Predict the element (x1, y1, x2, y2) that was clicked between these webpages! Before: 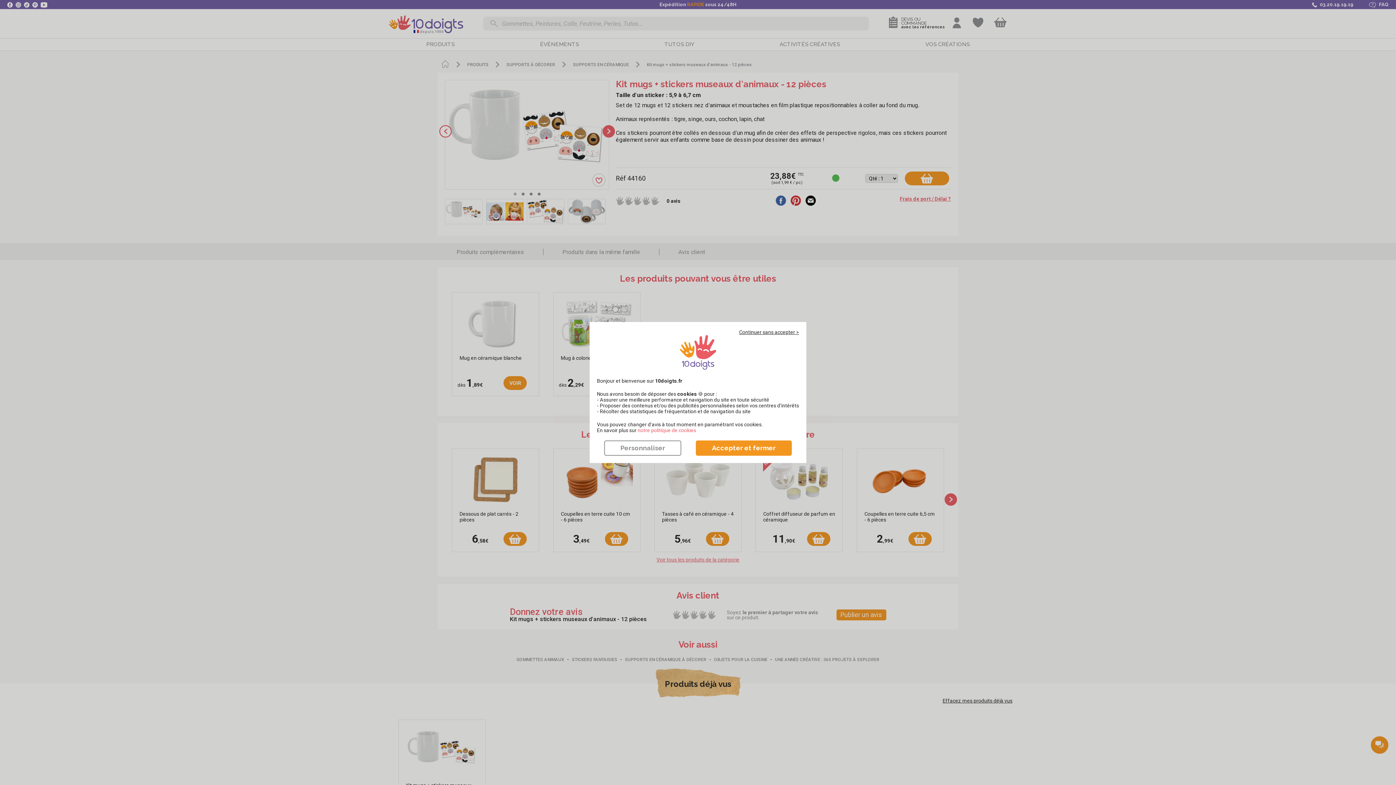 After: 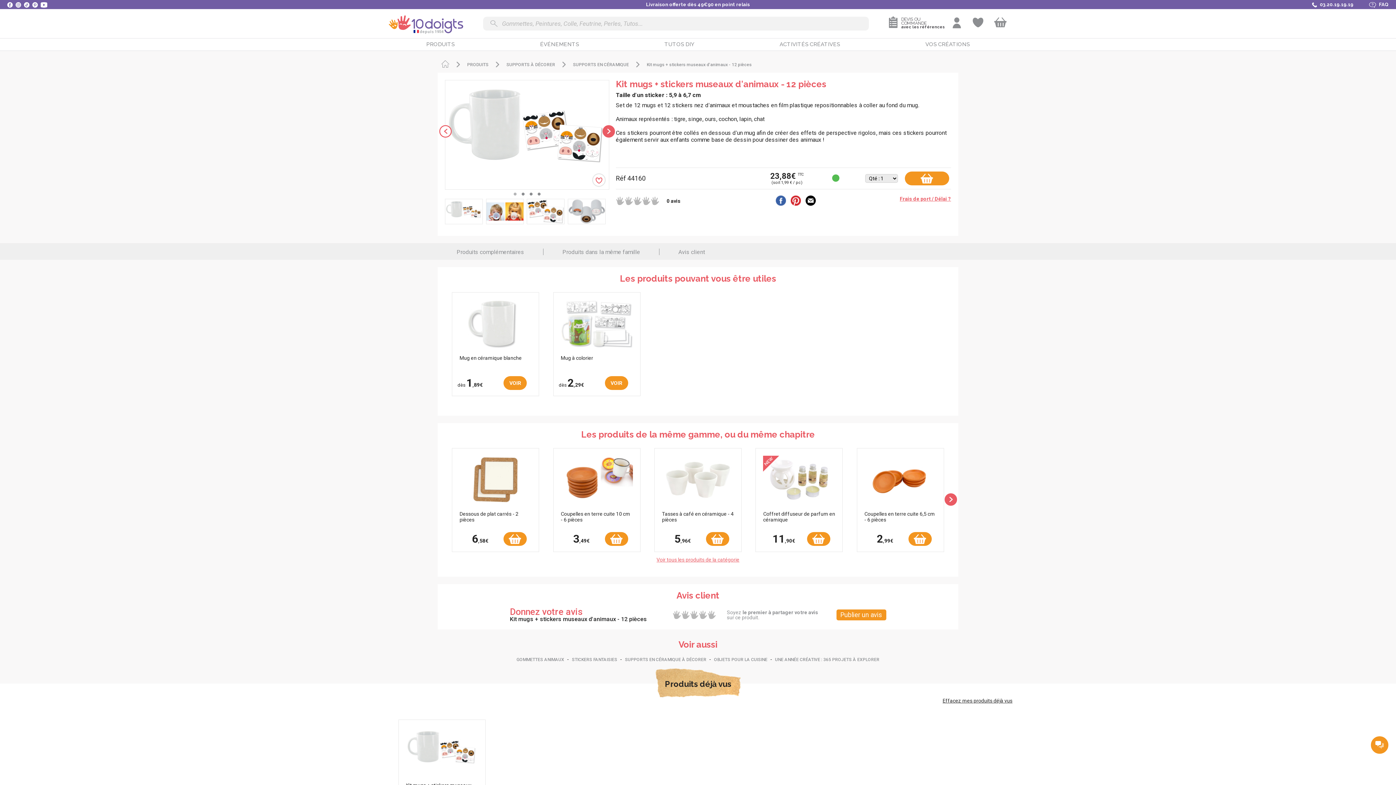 Action: bbox: (696, 440, 792, 456) label: Accepter et fermer